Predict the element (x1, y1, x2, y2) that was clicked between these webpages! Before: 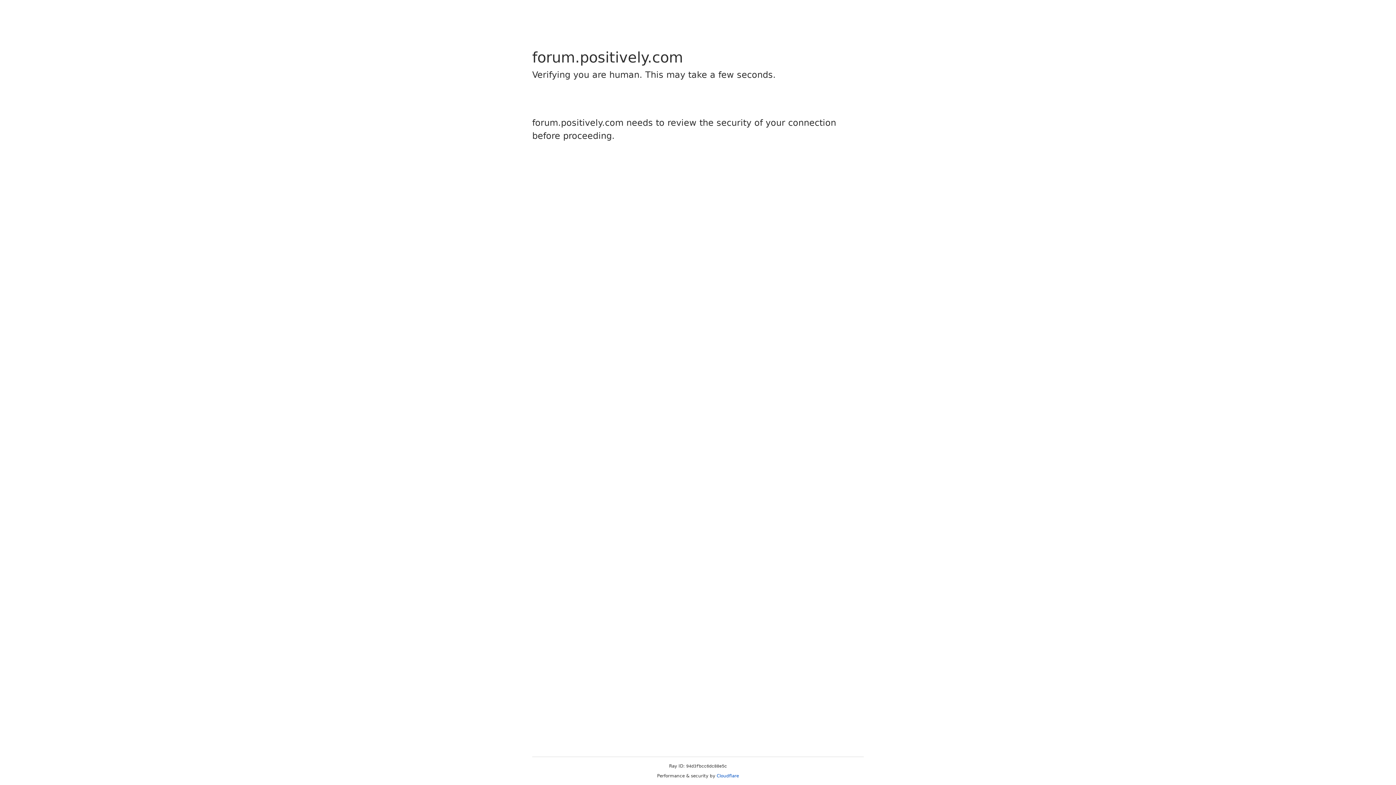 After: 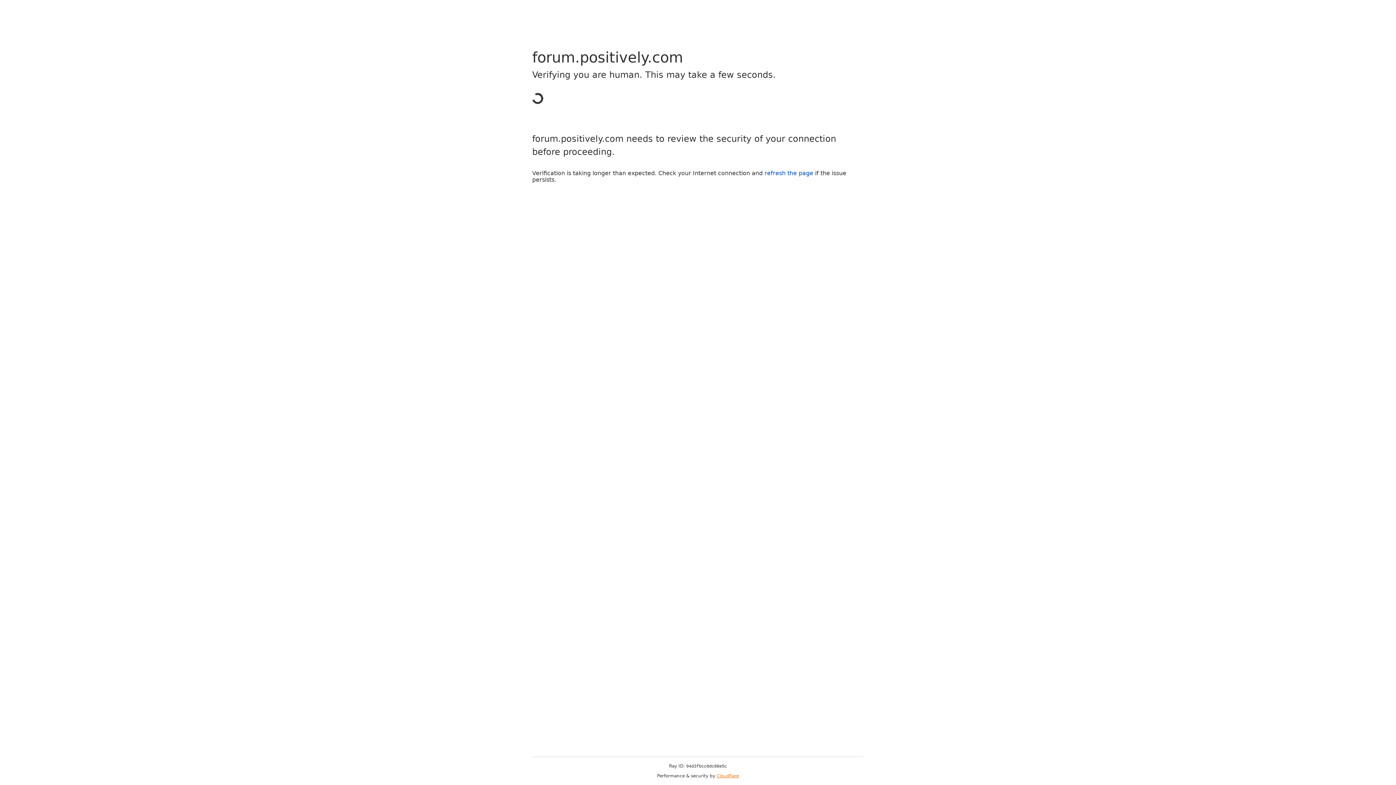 Action: bbox: (716, 773, 739, 778) label: Cloudflare